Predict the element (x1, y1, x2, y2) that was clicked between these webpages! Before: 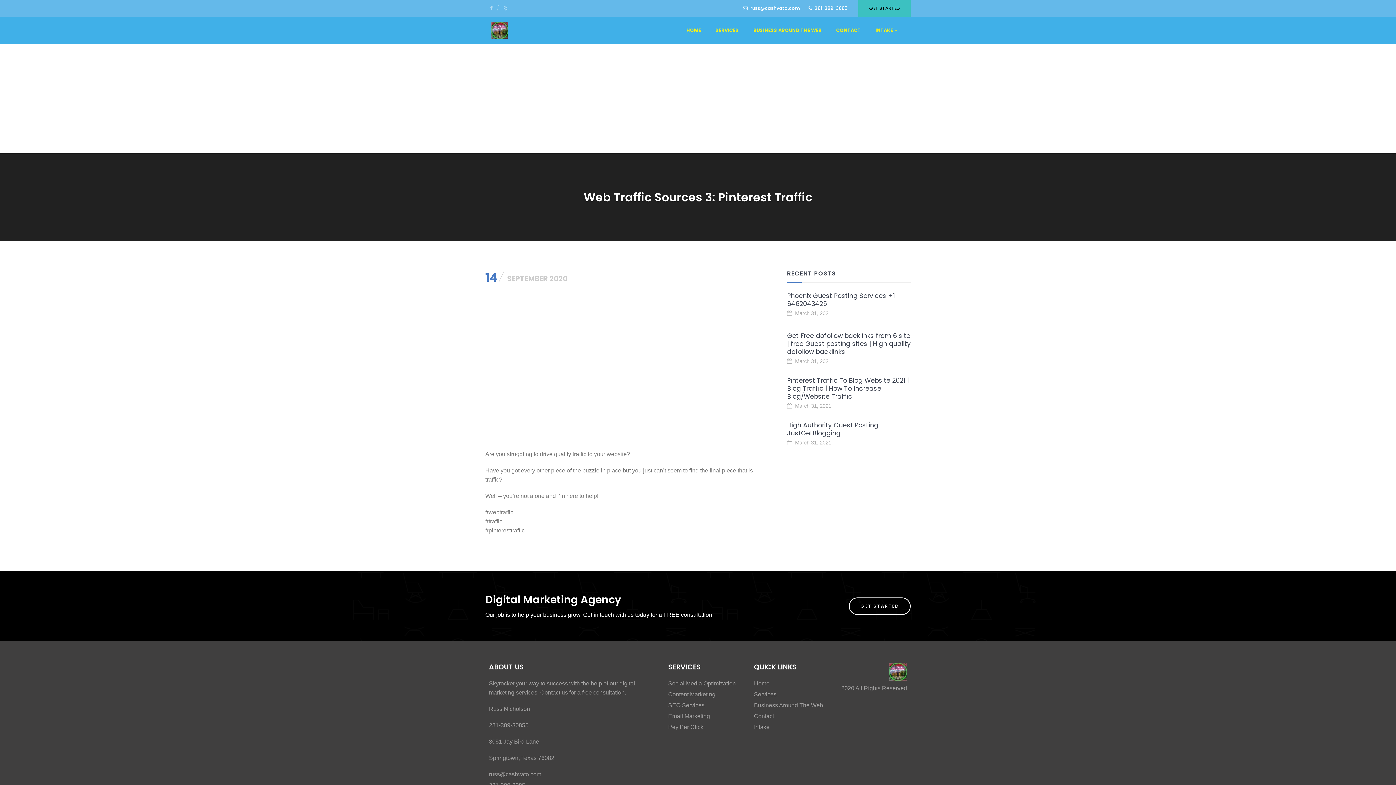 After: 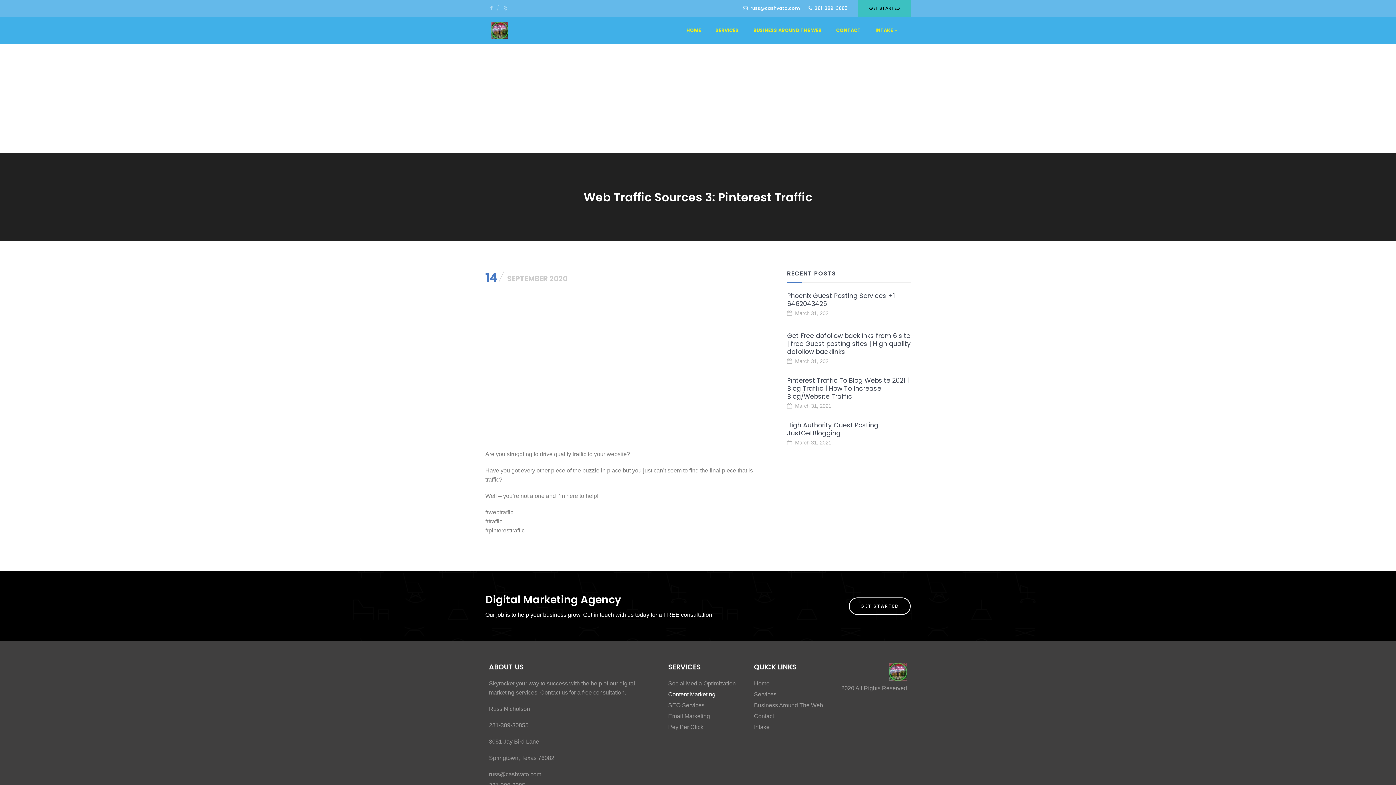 Action: label: Content Marketing bbox: (668, 691, 715, 697)